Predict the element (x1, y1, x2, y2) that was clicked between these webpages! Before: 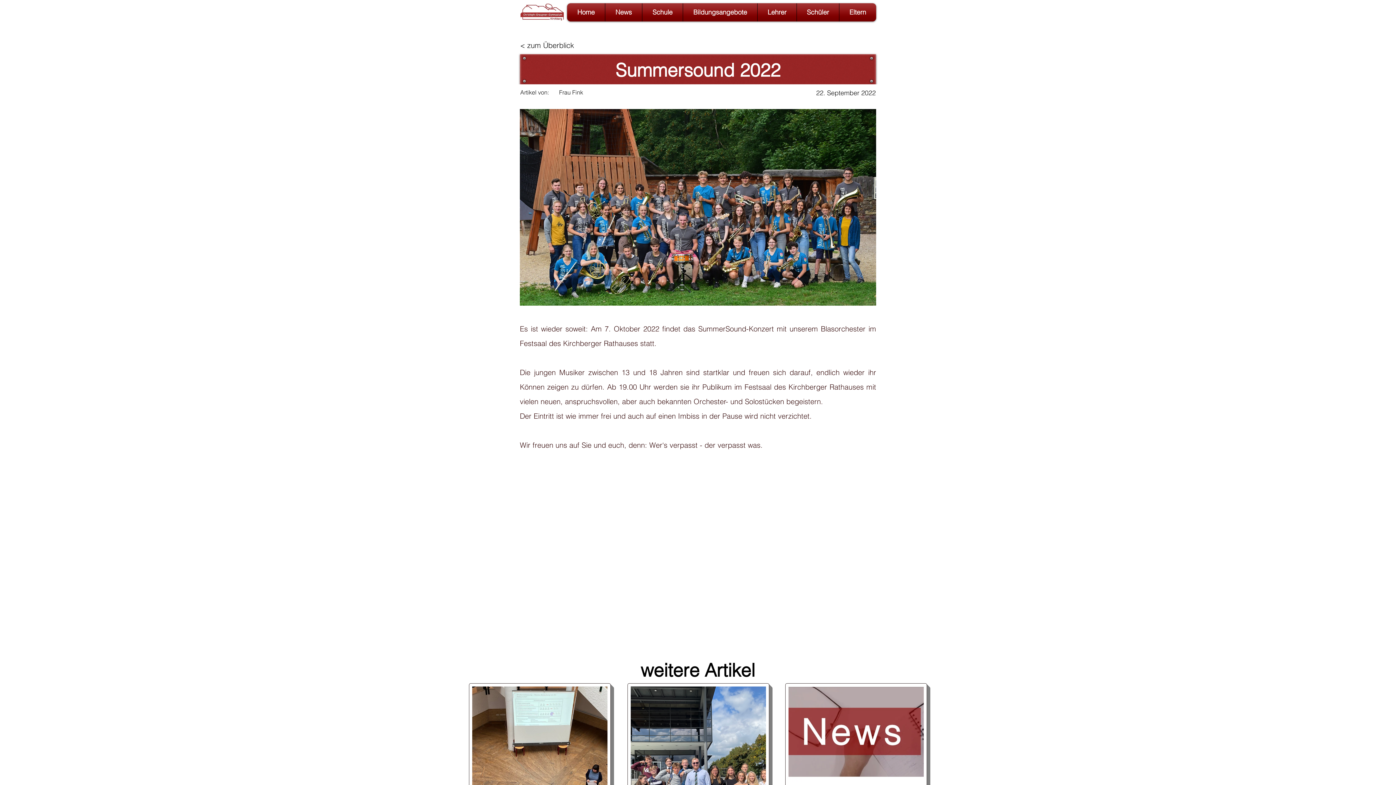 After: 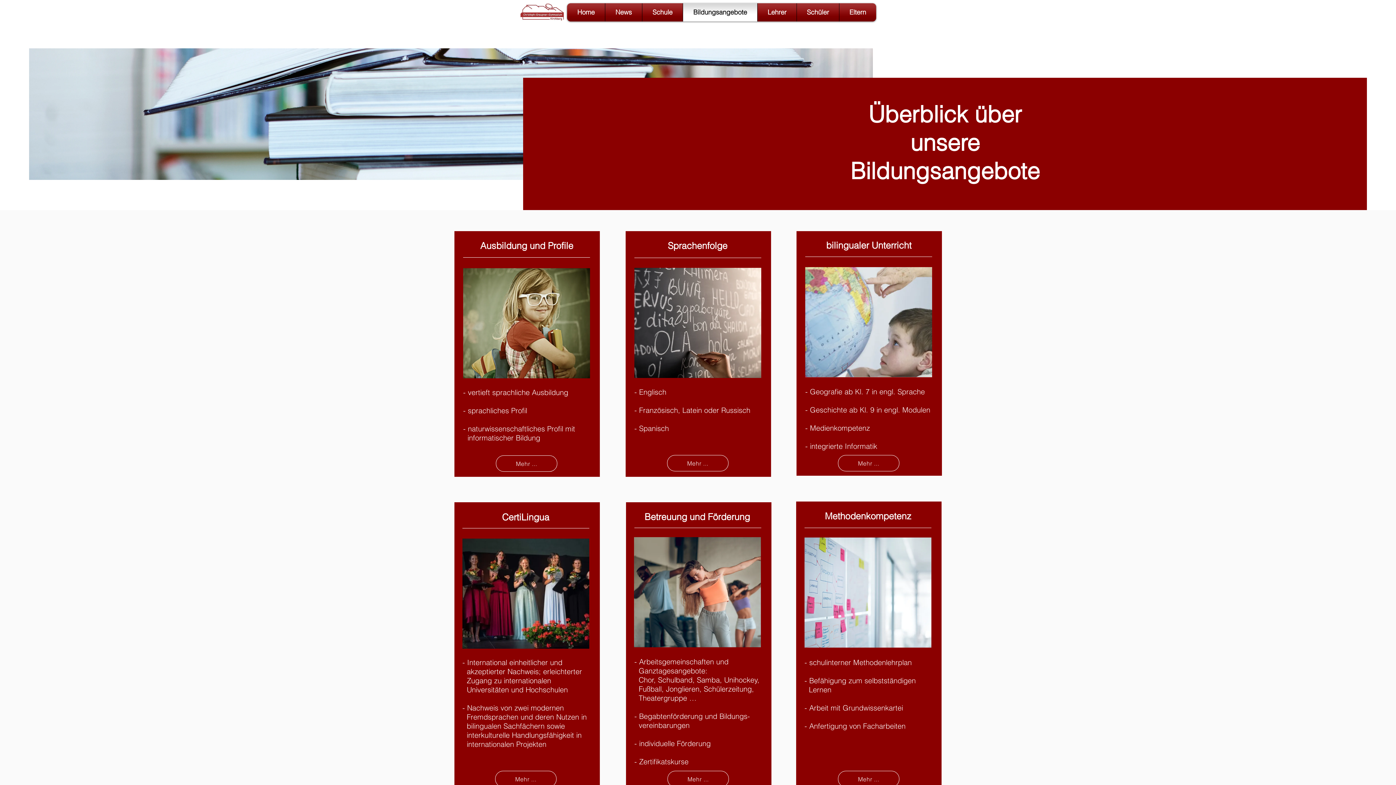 Action: label: Bildungsangebote bbox: (685, 3, 755, 21)